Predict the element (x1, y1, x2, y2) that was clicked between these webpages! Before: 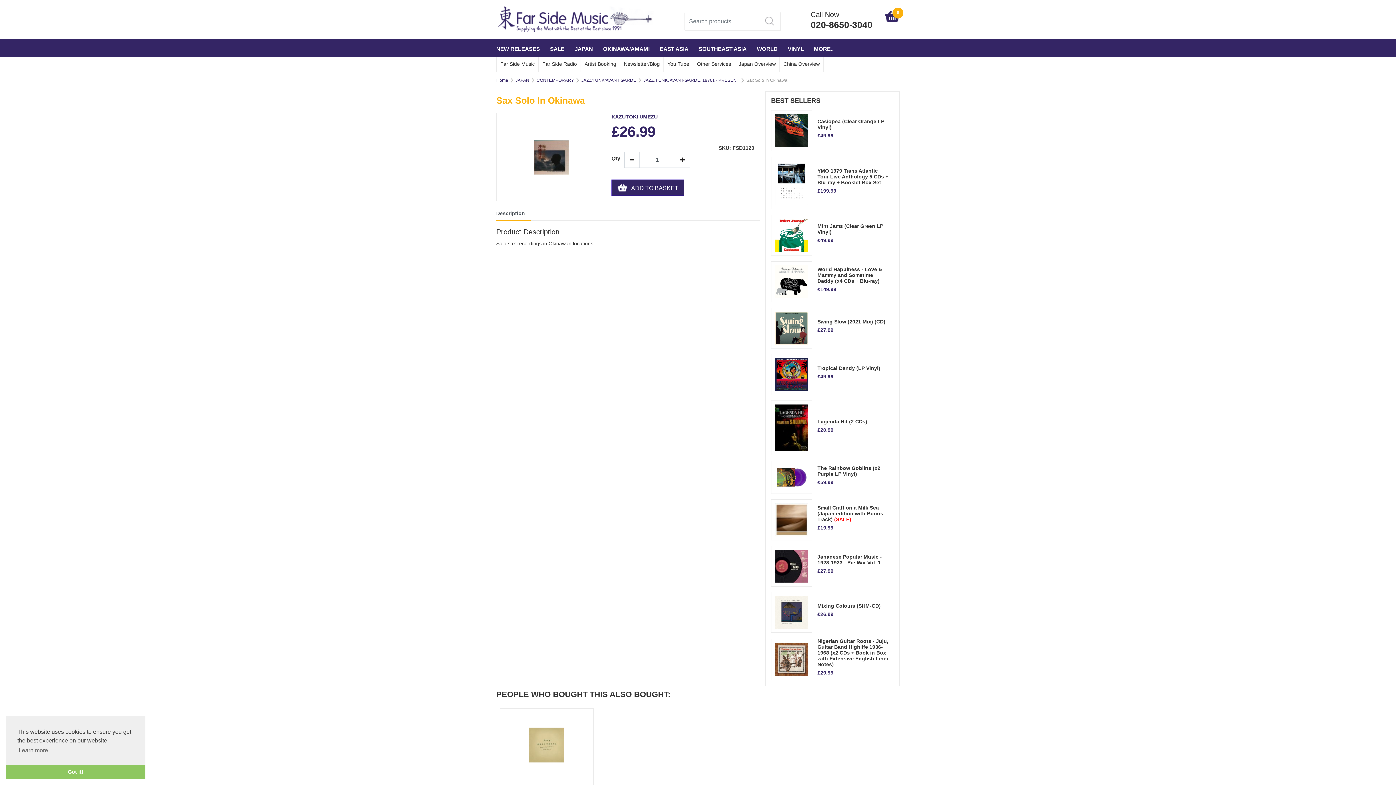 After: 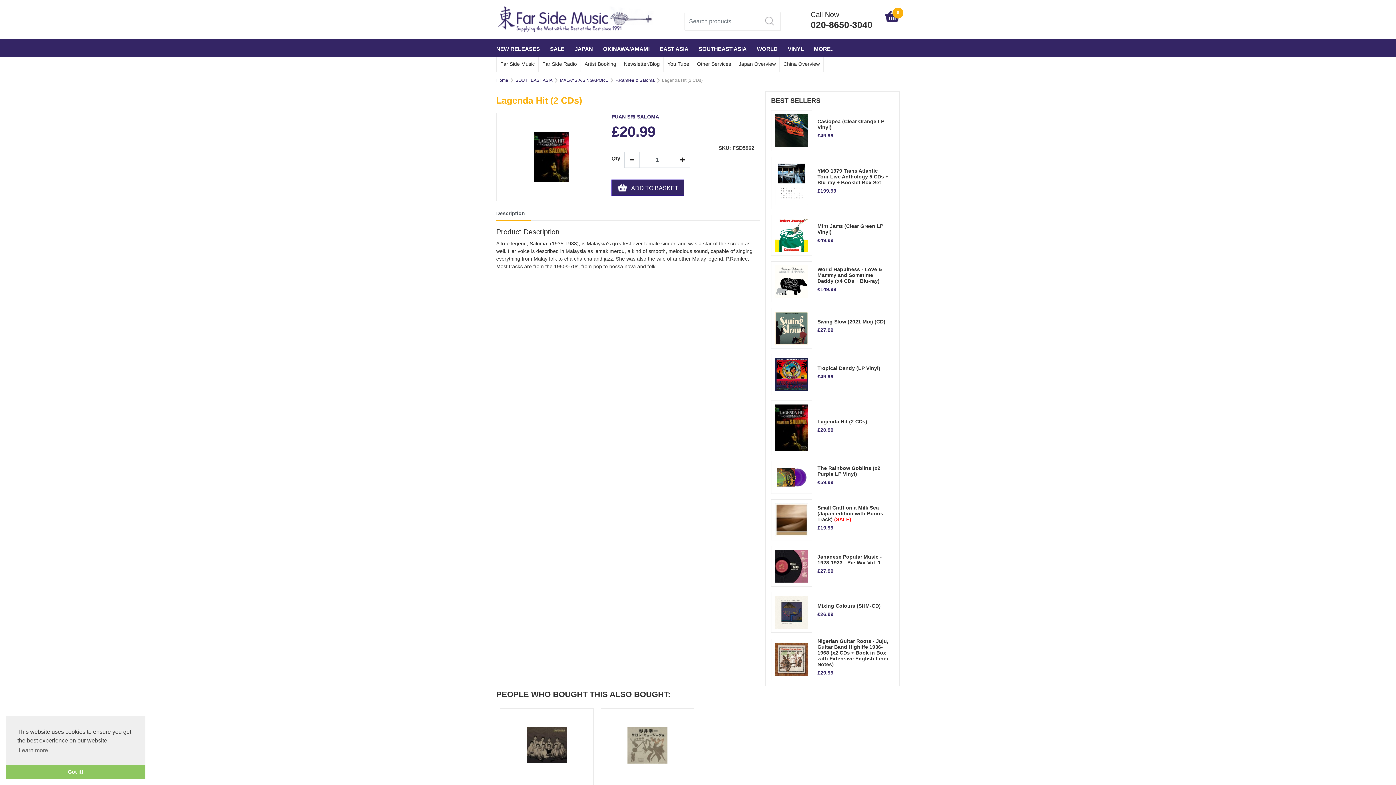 Action: label: Lagenda Hit (2 CDs) bbox: (817, 418, 888, 424)